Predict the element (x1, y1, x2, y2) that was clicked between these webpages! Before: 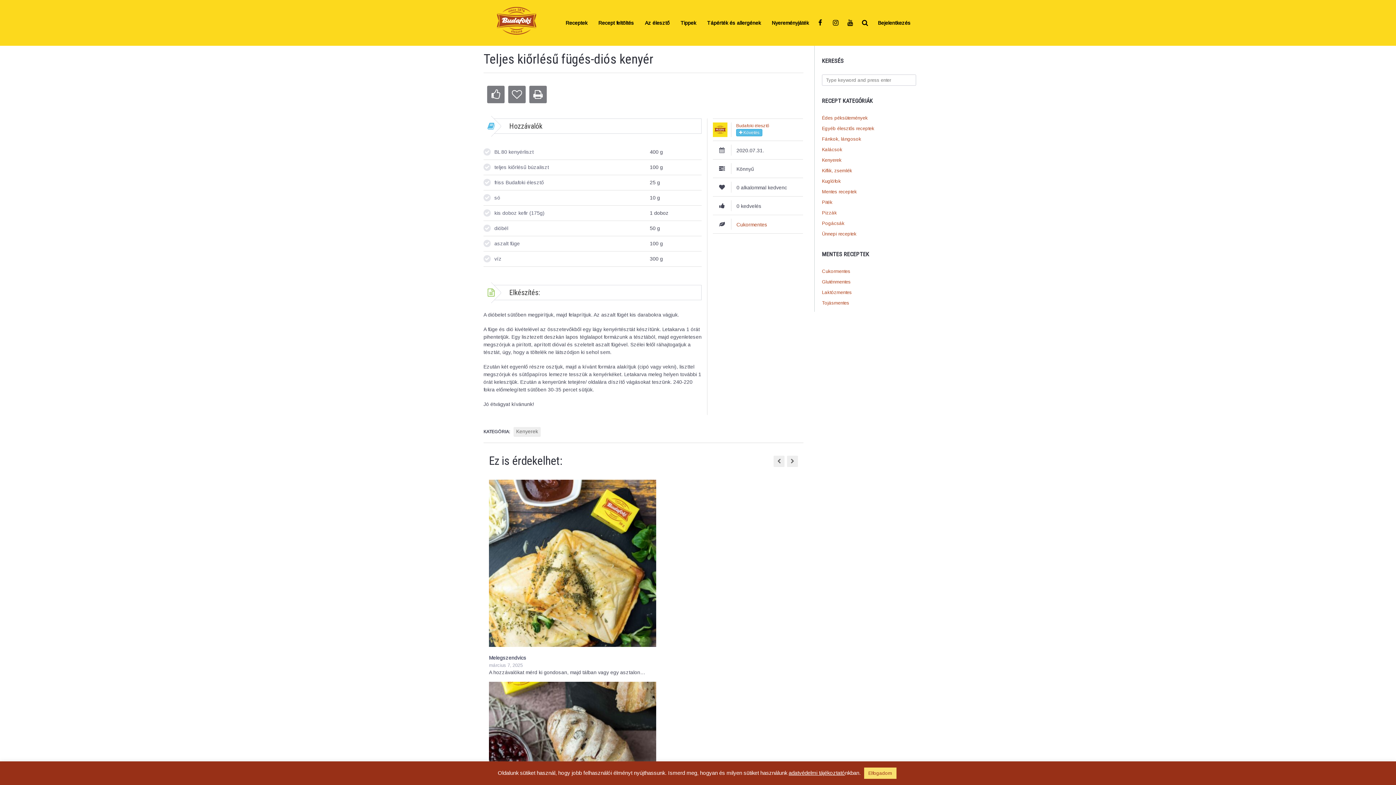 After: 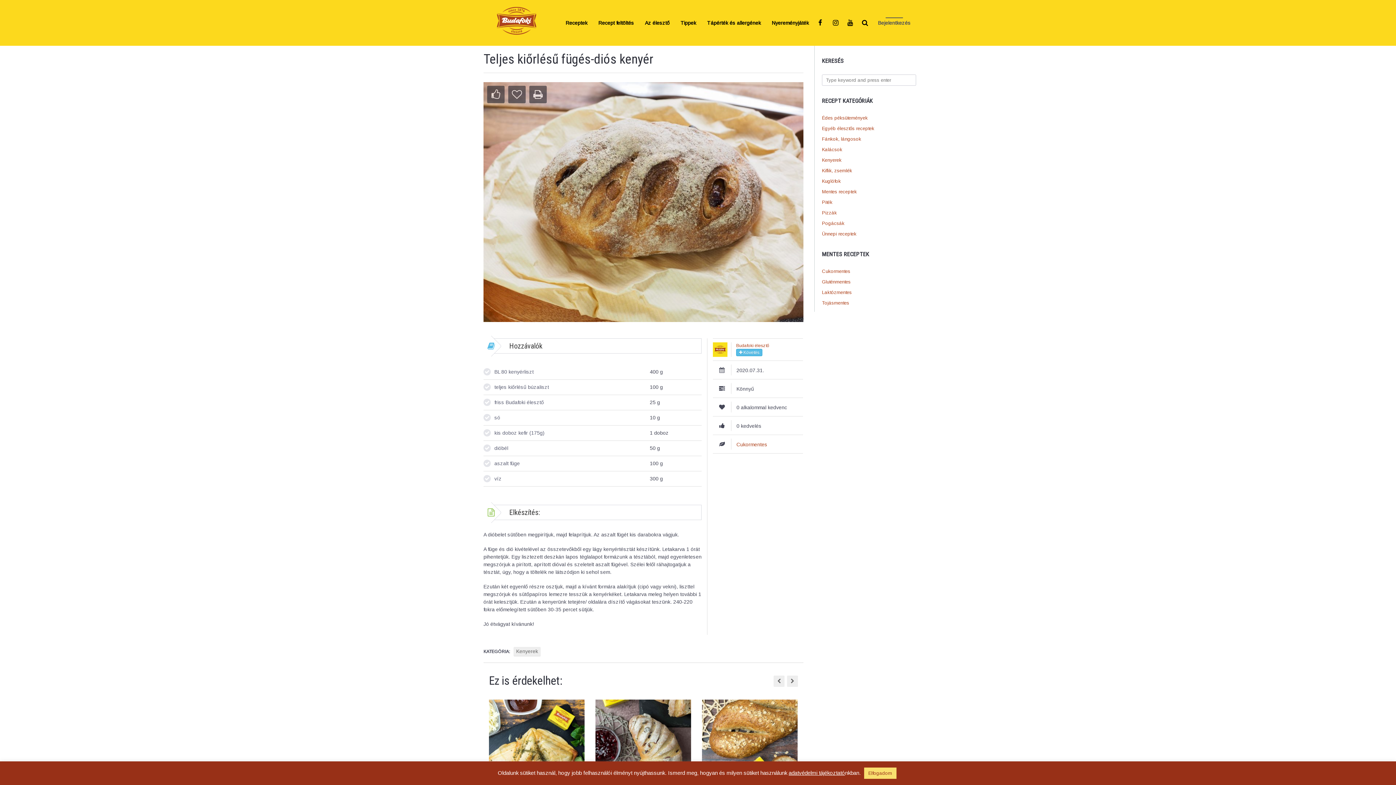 Action: label: Bejelentkezés bbox: (872, 15, 916, 30)